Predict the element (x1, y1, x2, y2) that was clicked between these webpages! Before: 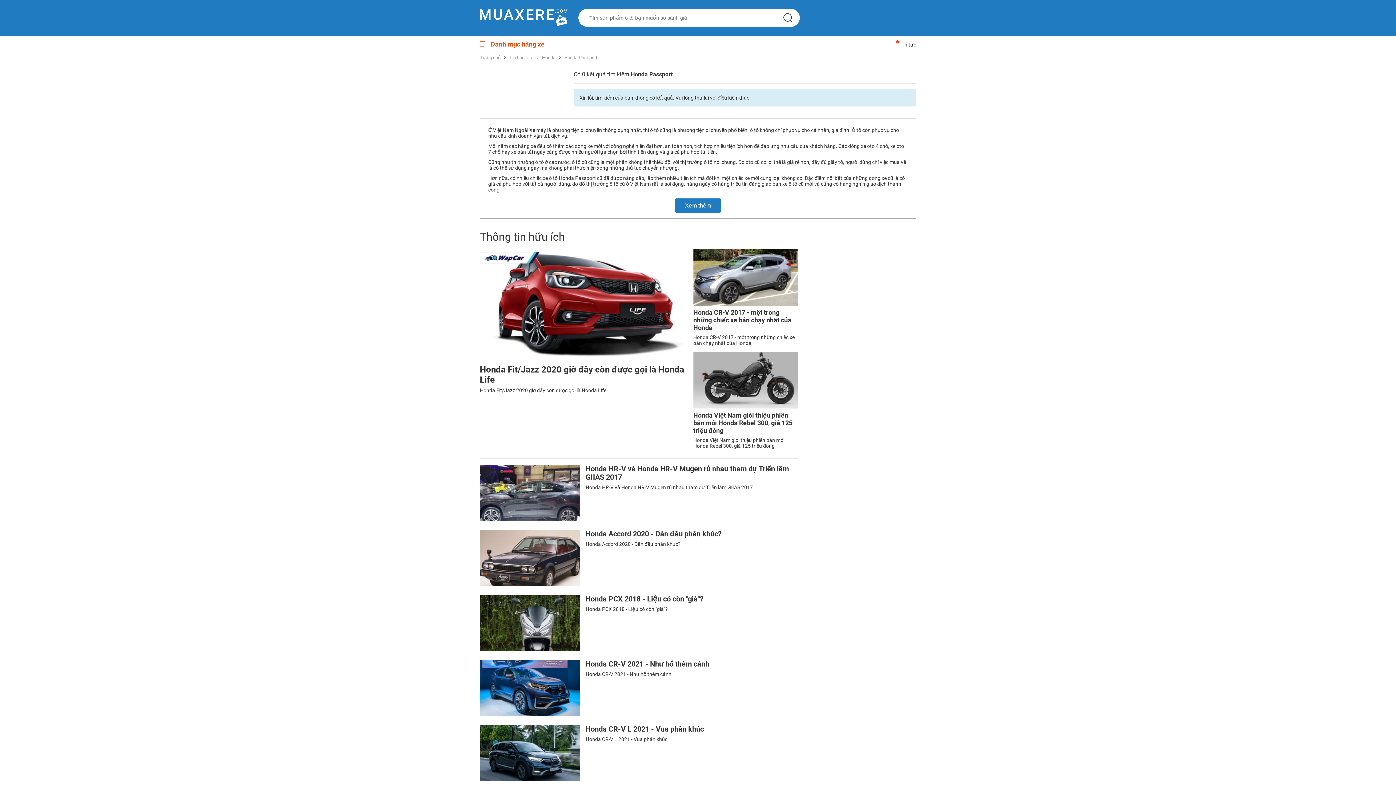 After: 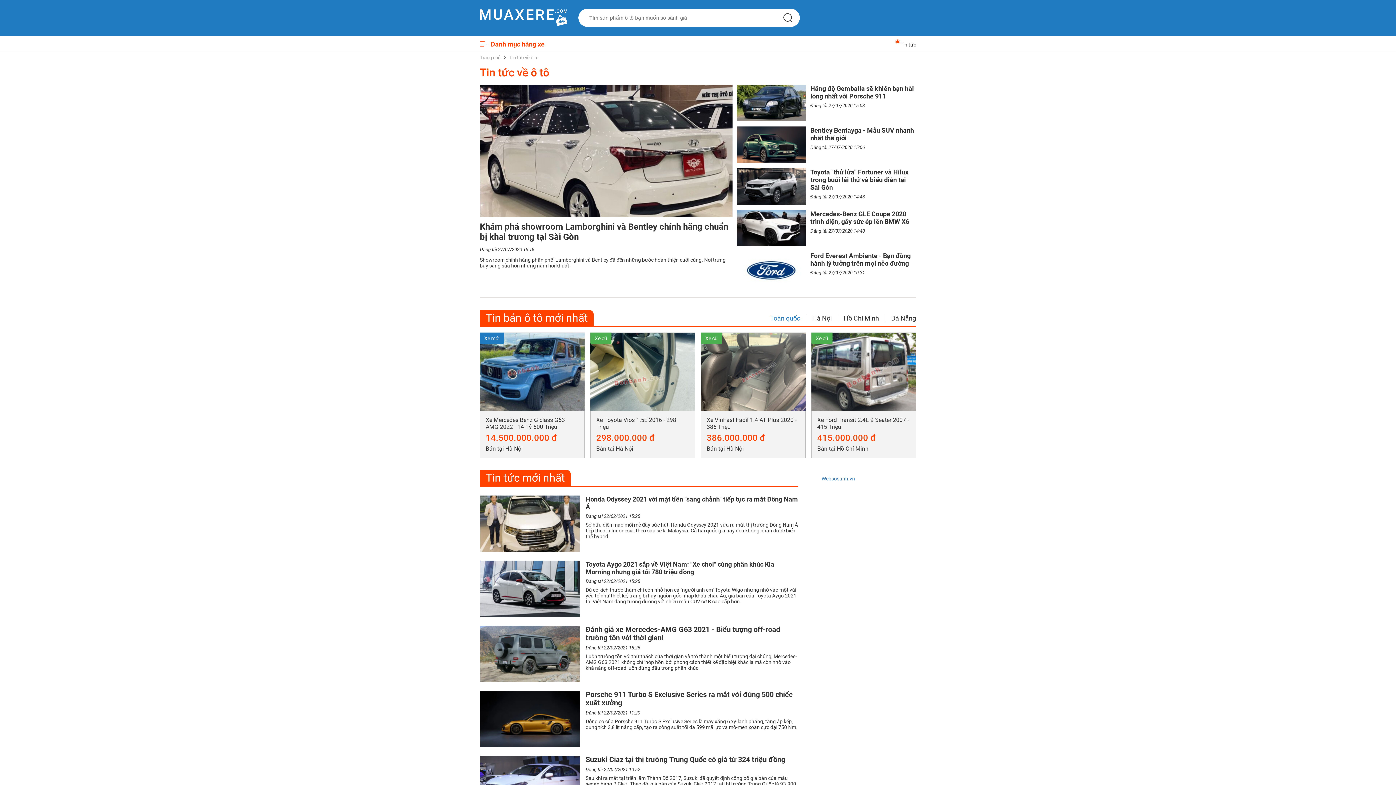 Action: label: Tin tức bbox: (900, 41, 916, 47)